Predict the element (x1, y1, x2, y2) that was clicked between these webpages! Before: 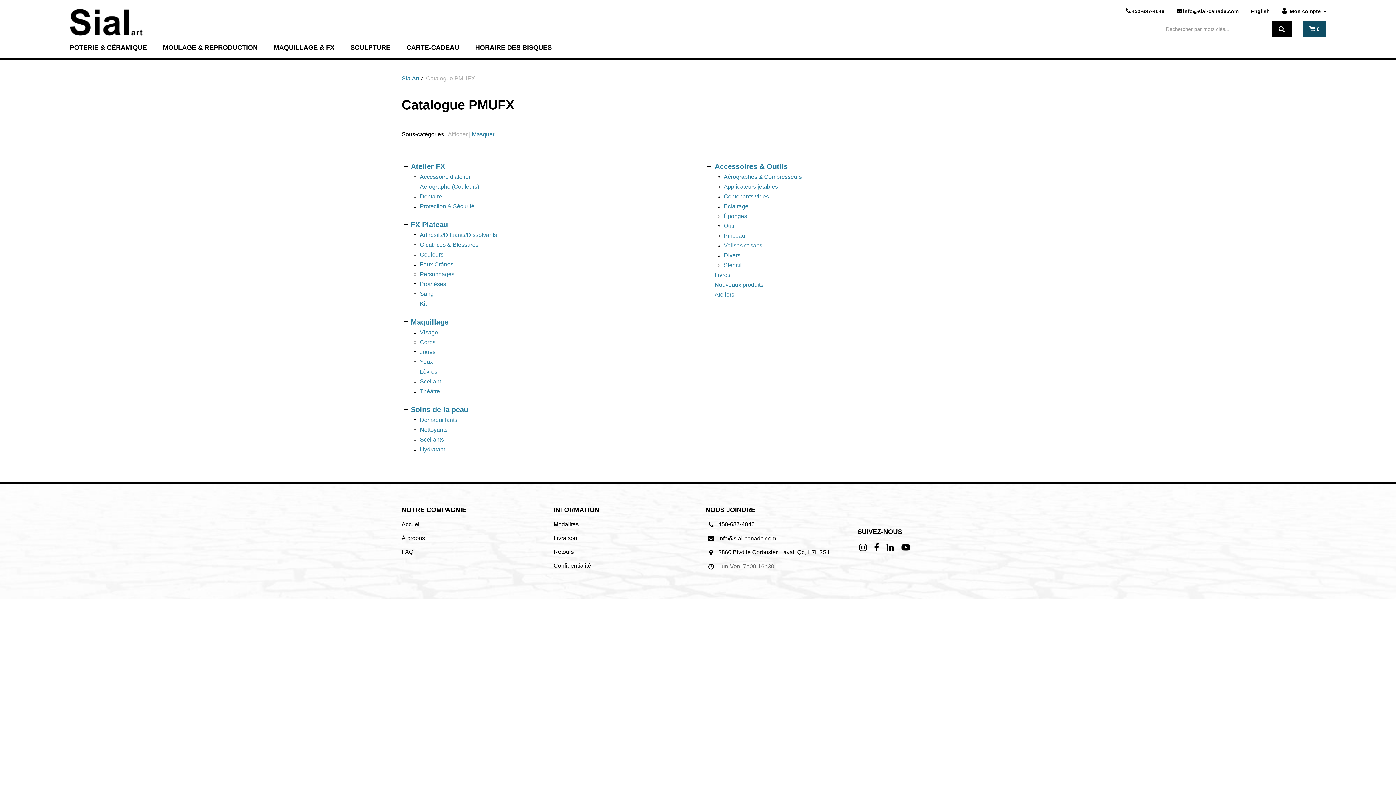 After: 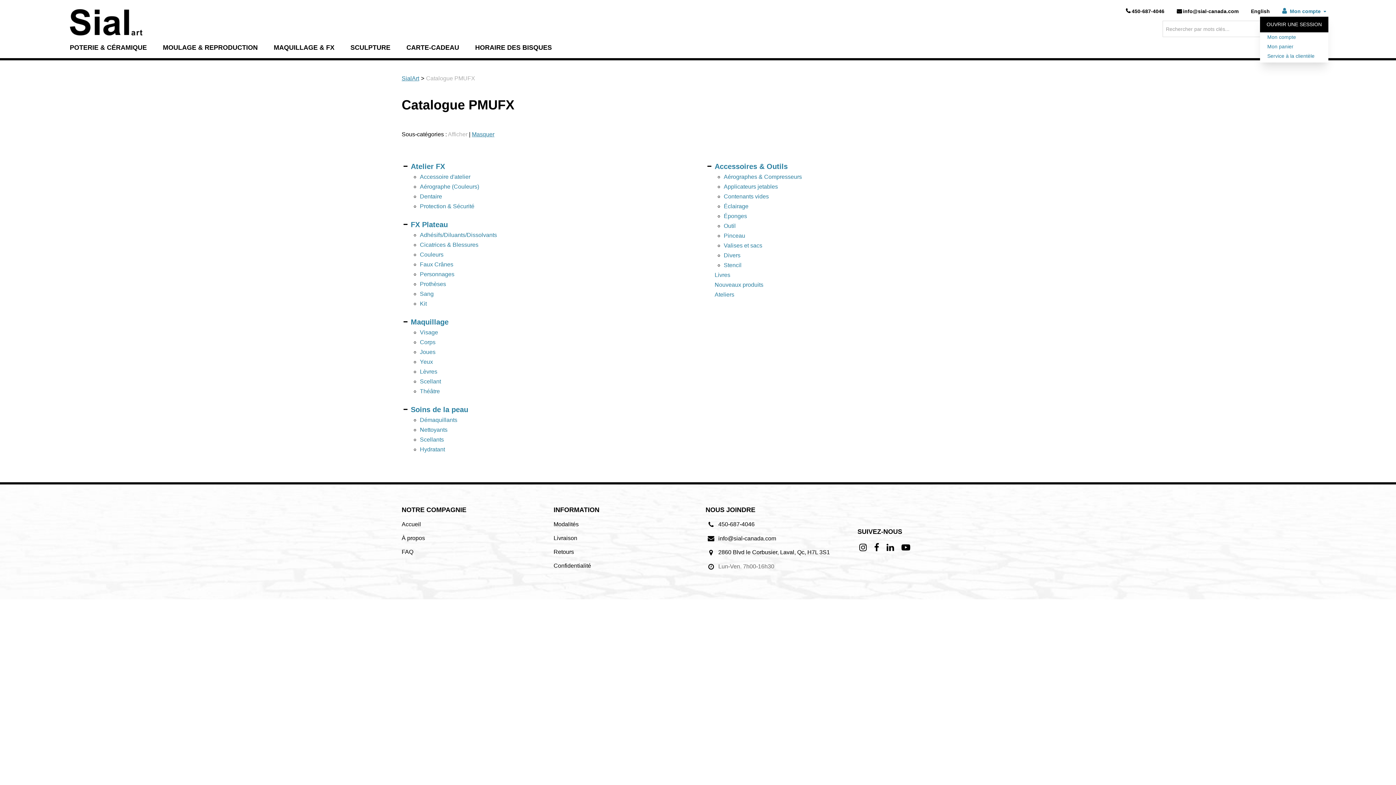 Action: label:  Mon compte  bbox: (1282, 8, 1326, 14)